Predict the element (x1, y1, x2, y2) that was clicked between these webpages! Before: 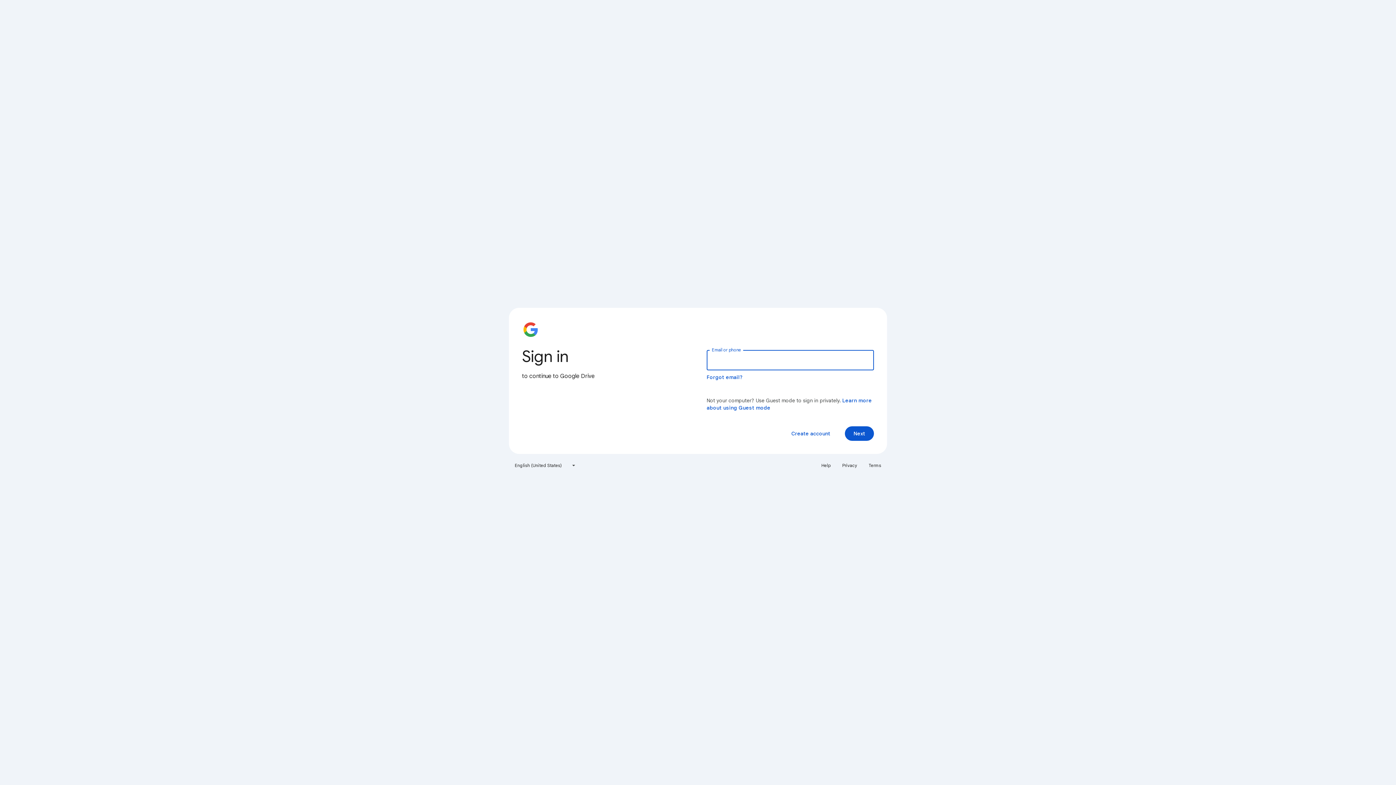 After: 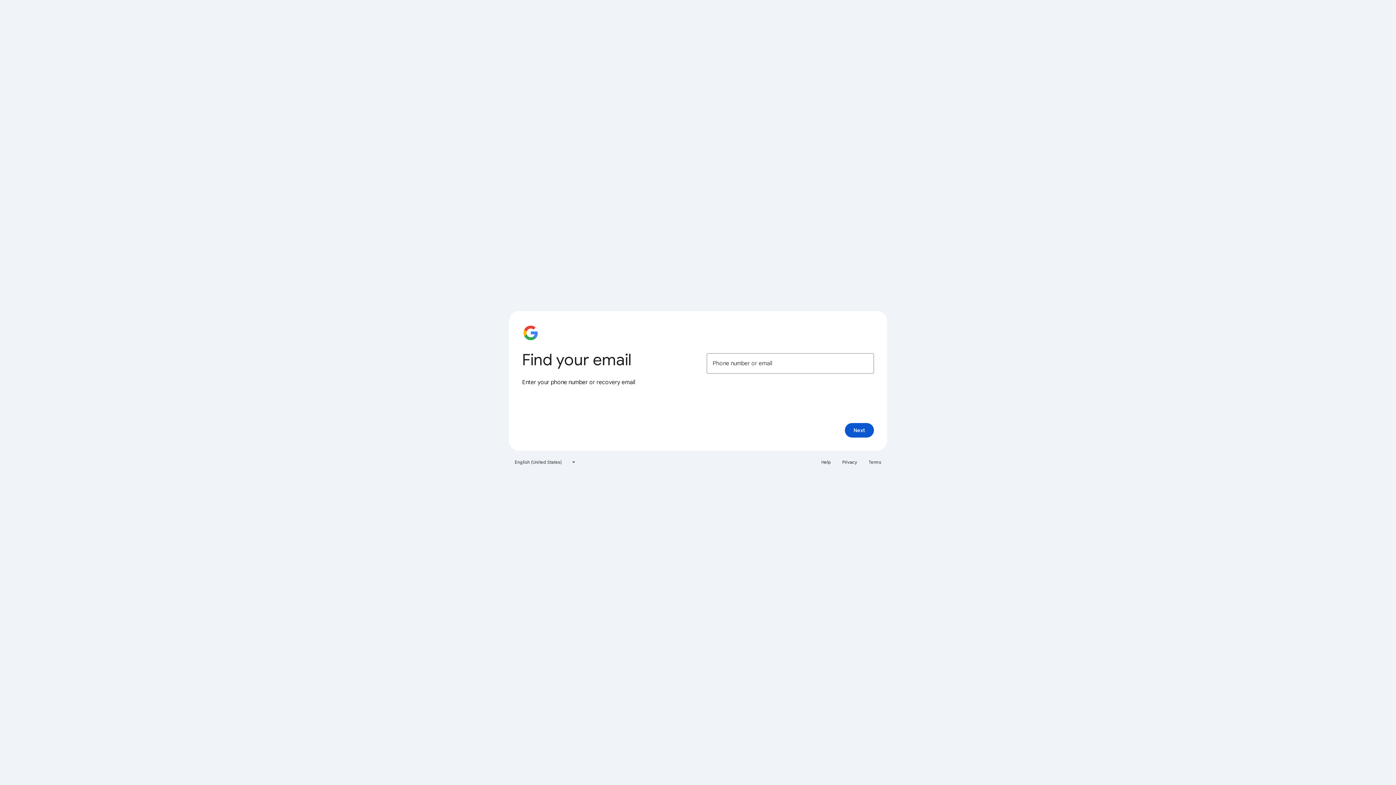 Action: label: Forgot email? bbox: (706, 374, 743, 380)